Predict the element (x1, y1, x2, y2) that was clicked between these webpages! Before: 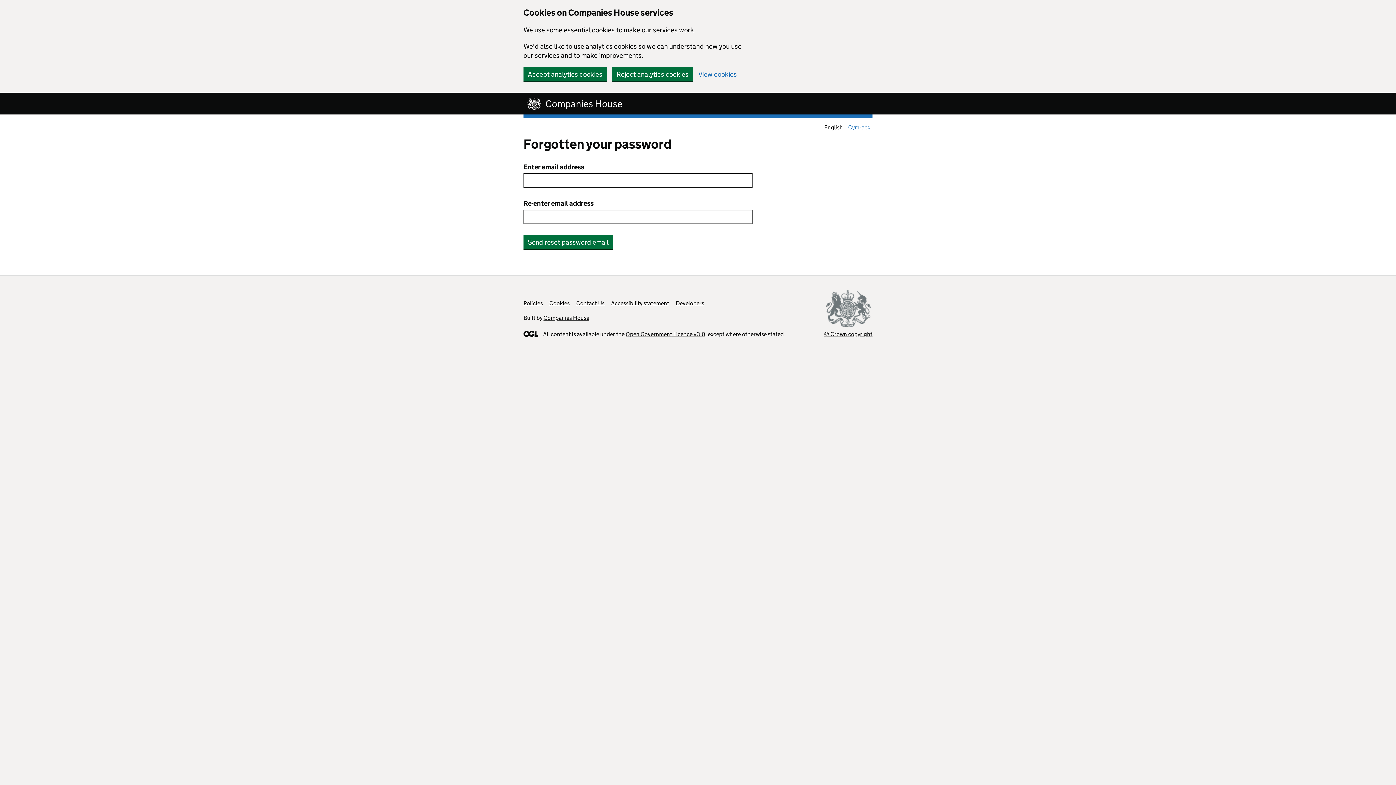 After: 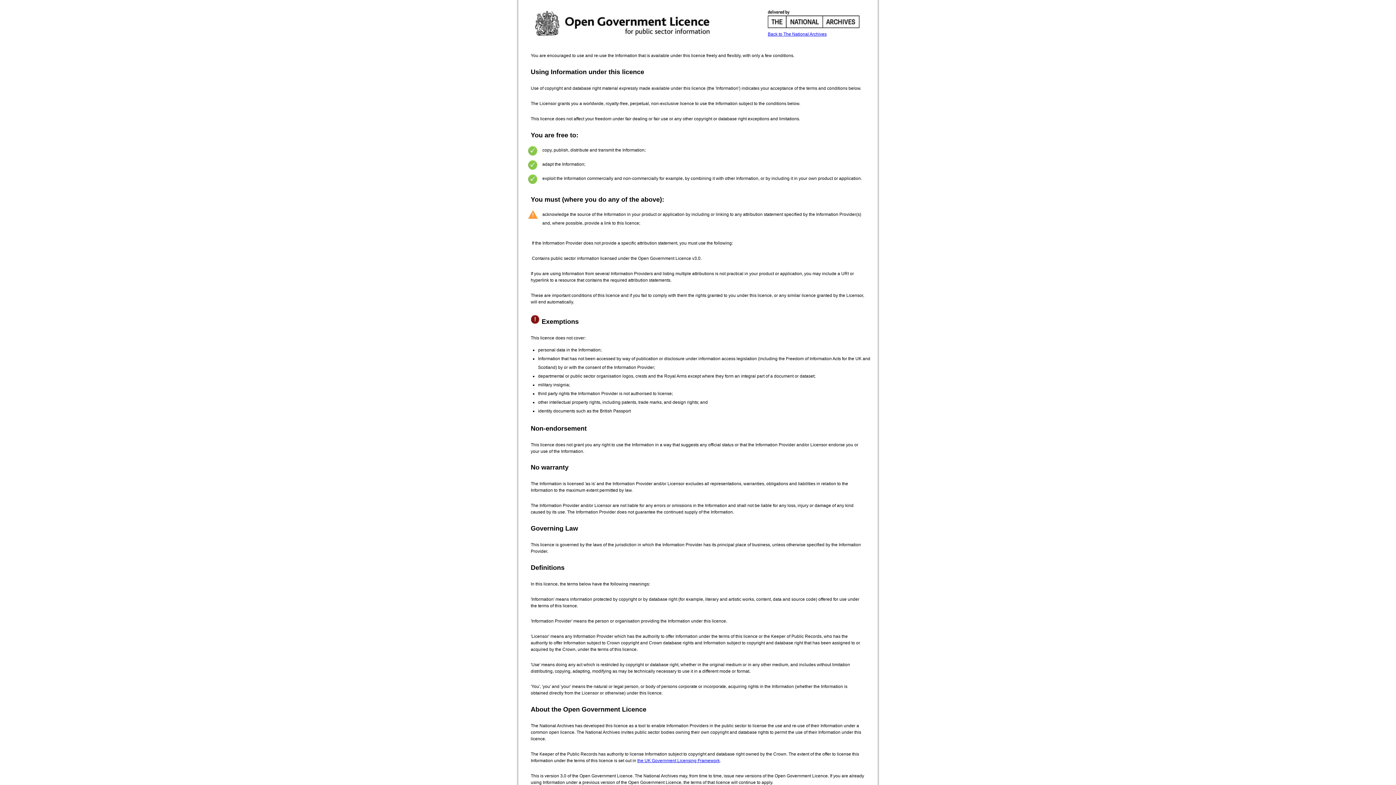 Action: bbox: (625, 330, 706, 337) label: Open Government Licence v3.0,